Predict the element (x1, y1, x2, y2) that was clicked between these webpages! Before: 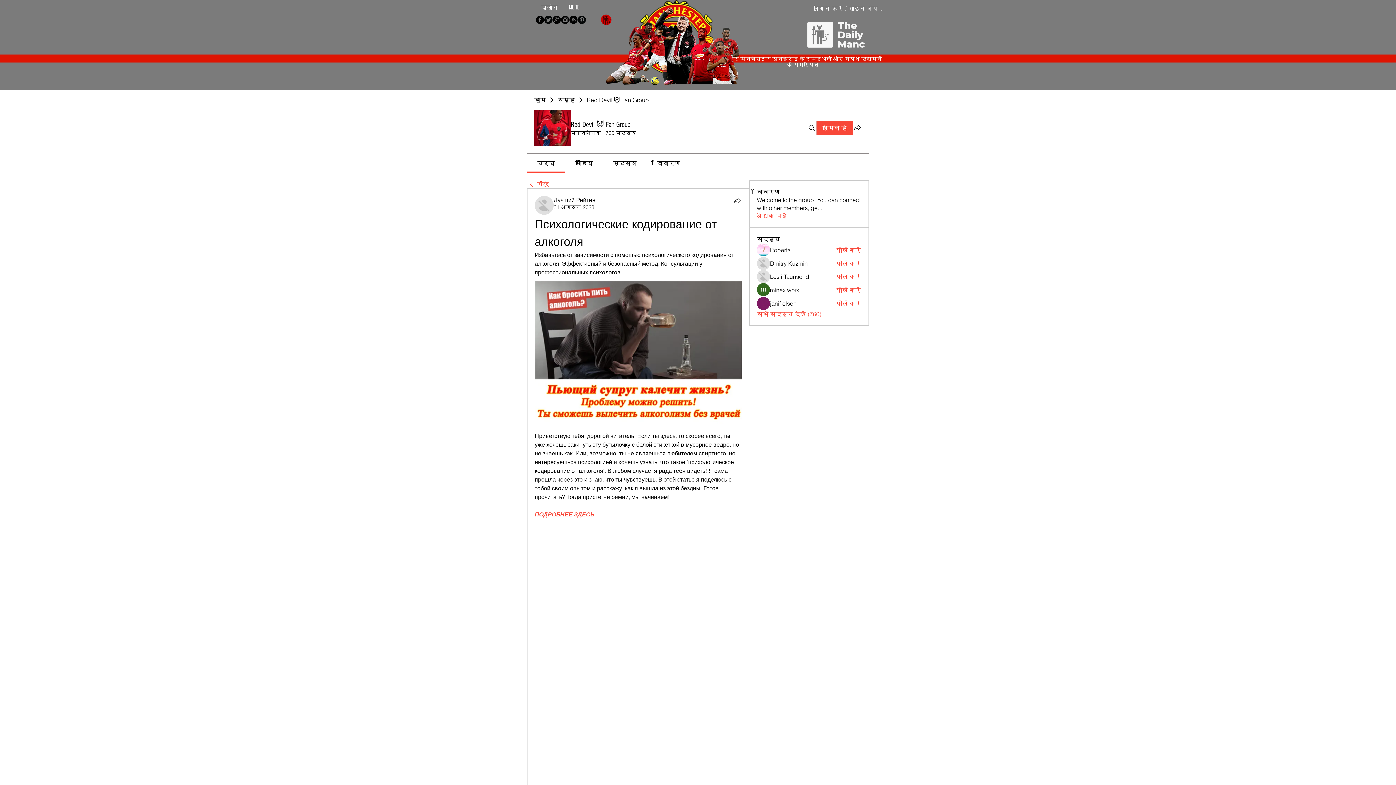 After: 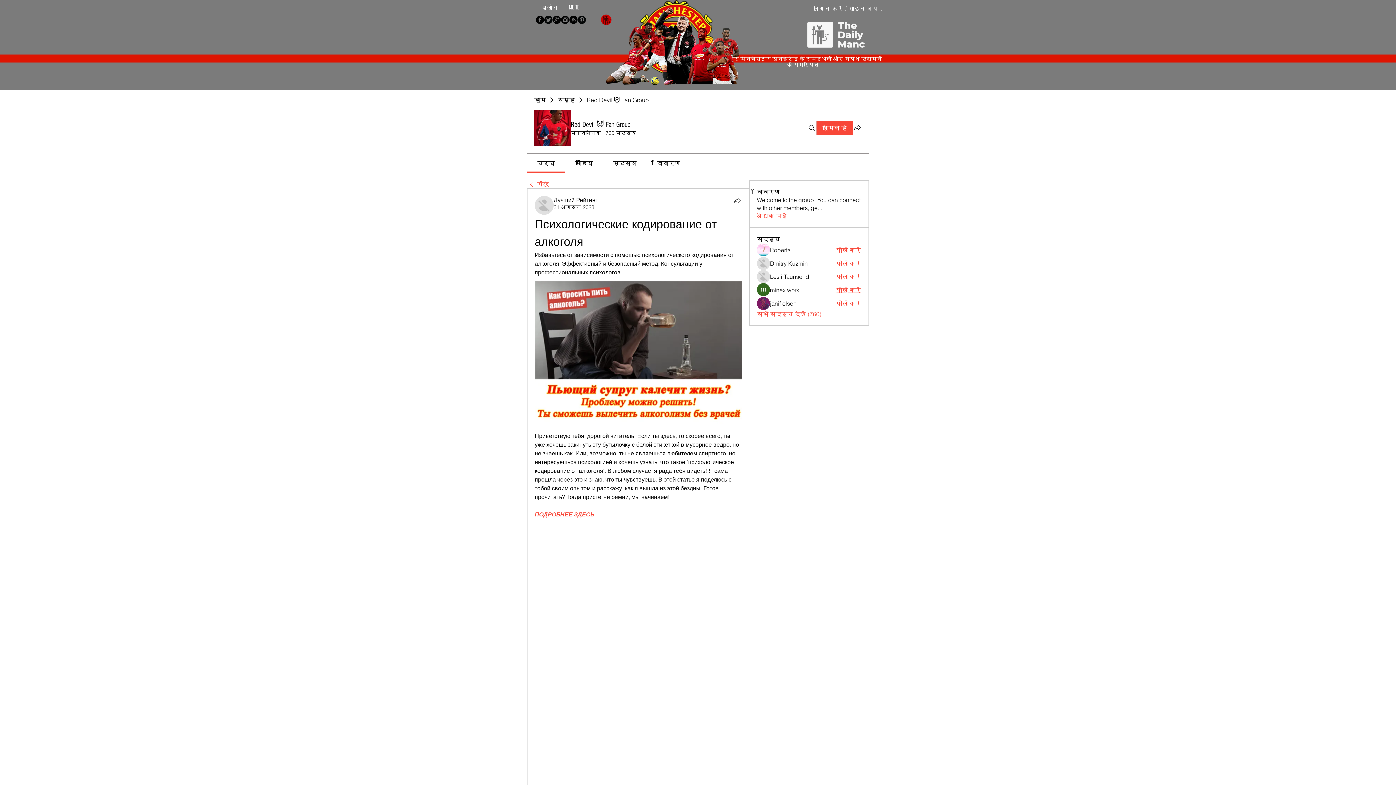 Action: bbox: (836, 286, 861, 294) label: फोलो करें